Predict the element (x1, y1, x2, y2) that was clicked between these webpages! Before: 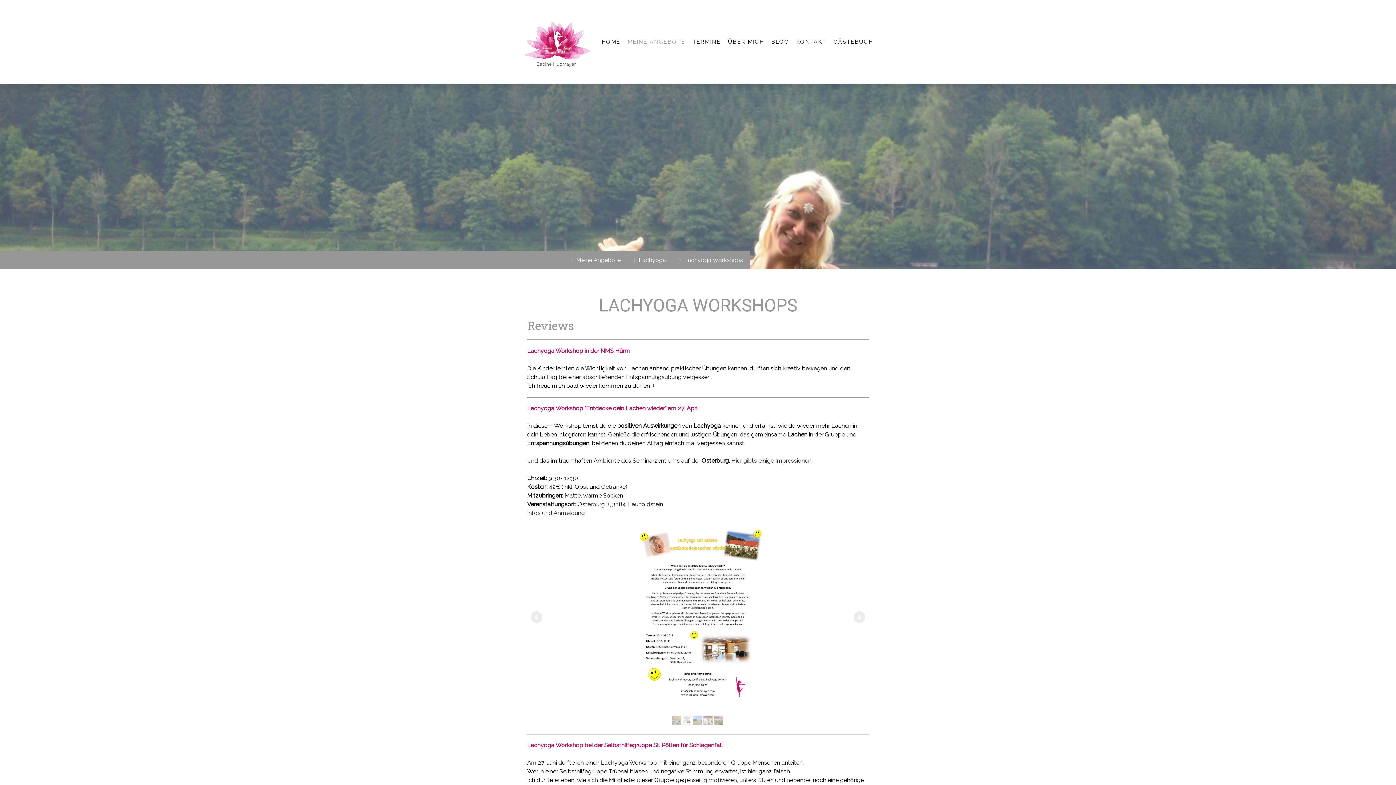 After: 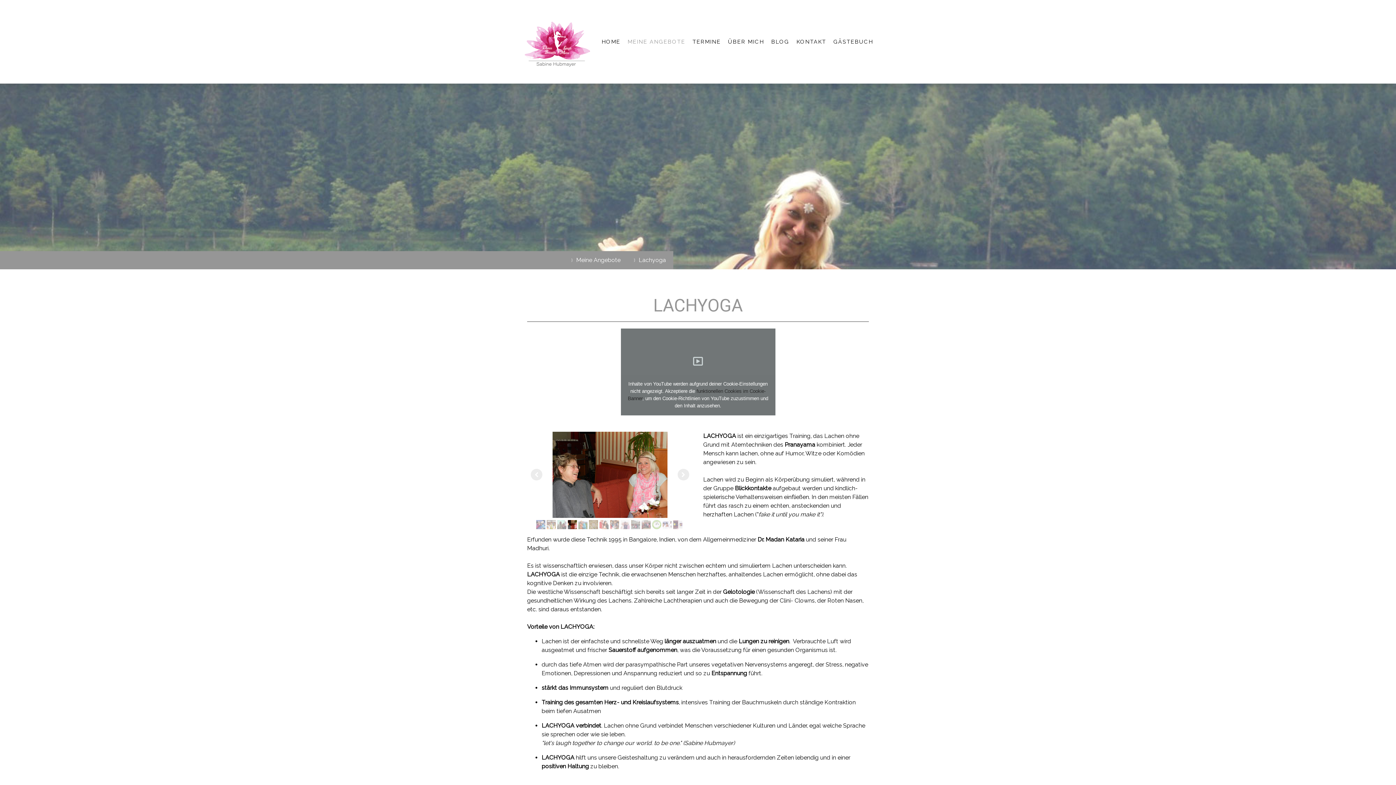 Action: bbox: (628, 251, 673, 269) label: Lachyoga